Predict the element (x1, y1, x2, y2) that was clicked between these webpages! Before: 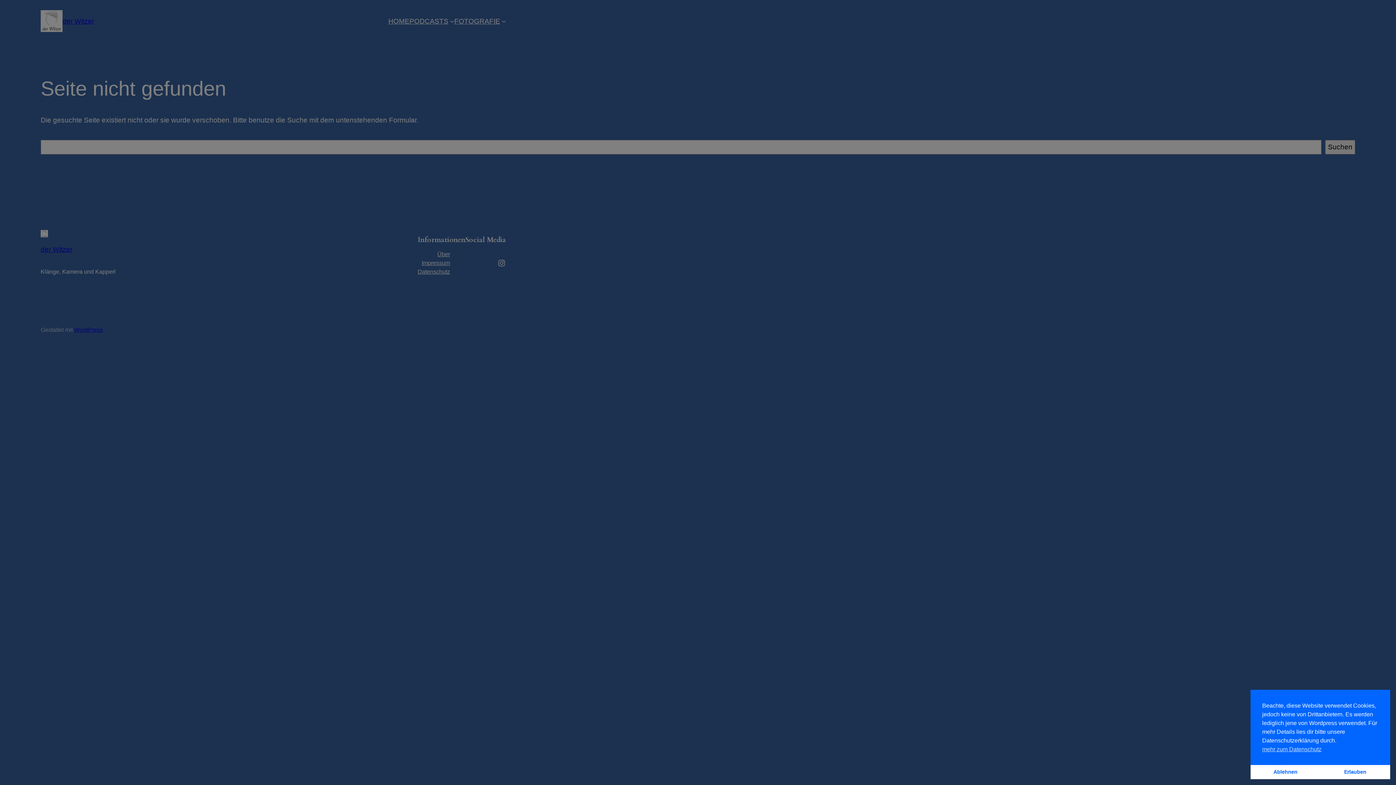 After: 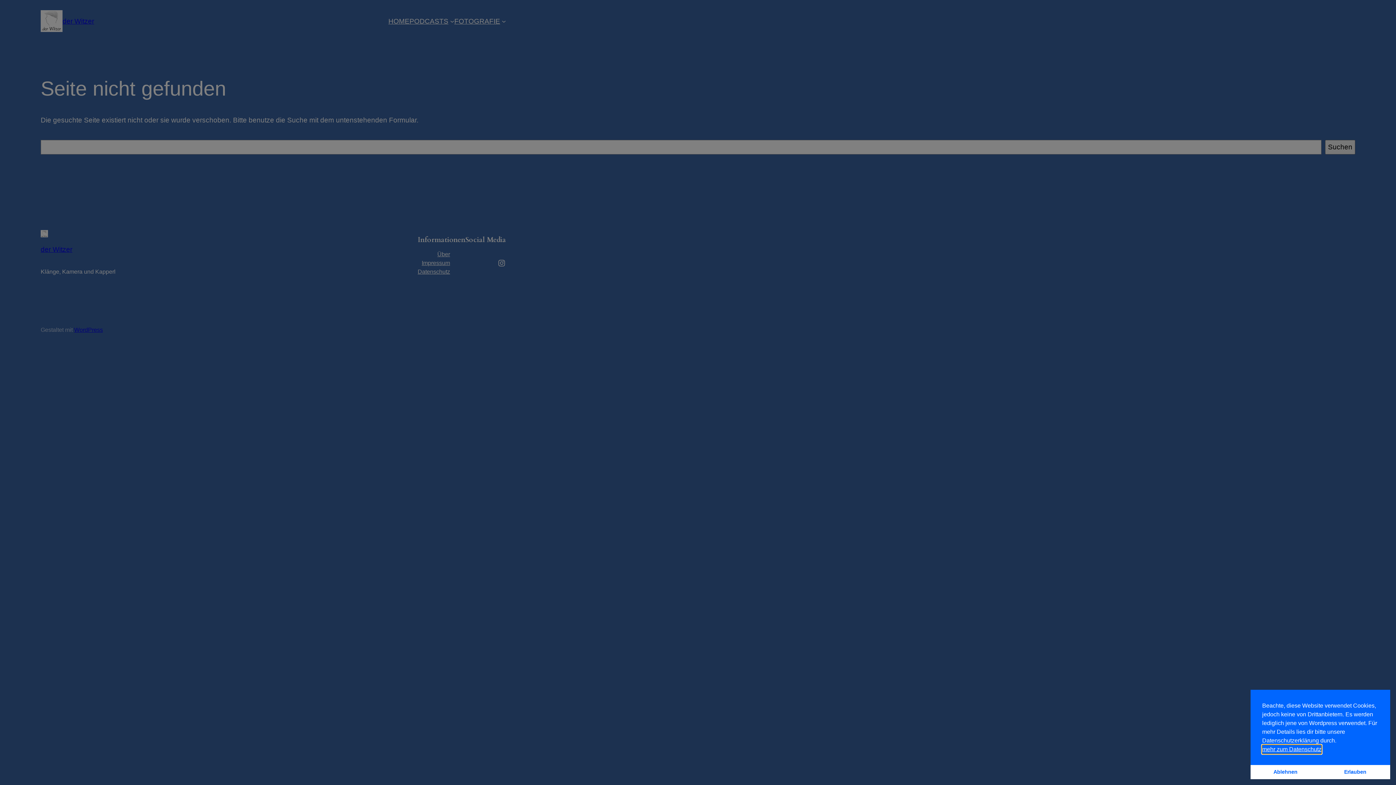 Action: bbox: (1262, 745, 1321, 754) label: cookies - mehr zum Datenschutz 